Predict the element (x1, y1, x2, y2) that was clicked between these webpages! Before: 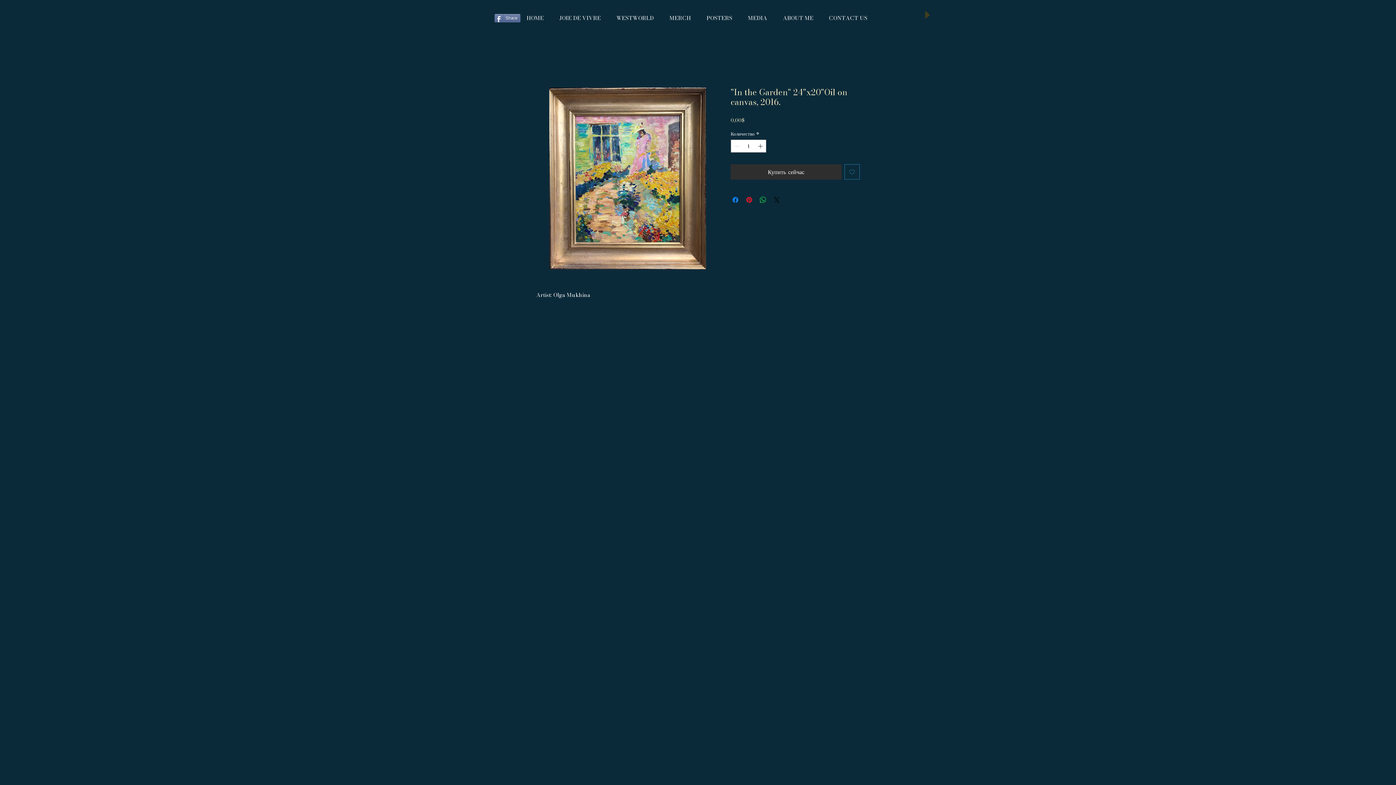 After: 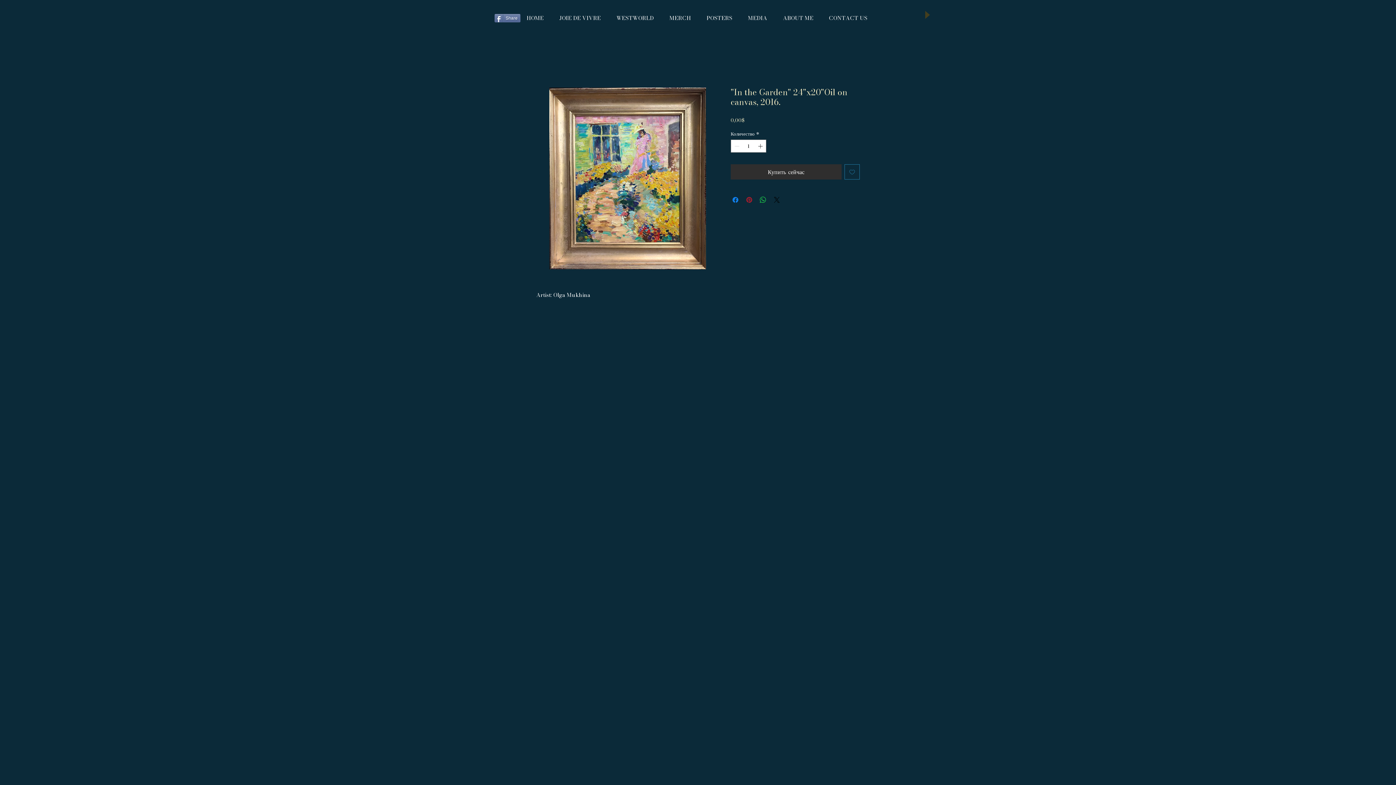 Action: bbox: (745, 195, 753, 204) label: Поделиться в Pinterest